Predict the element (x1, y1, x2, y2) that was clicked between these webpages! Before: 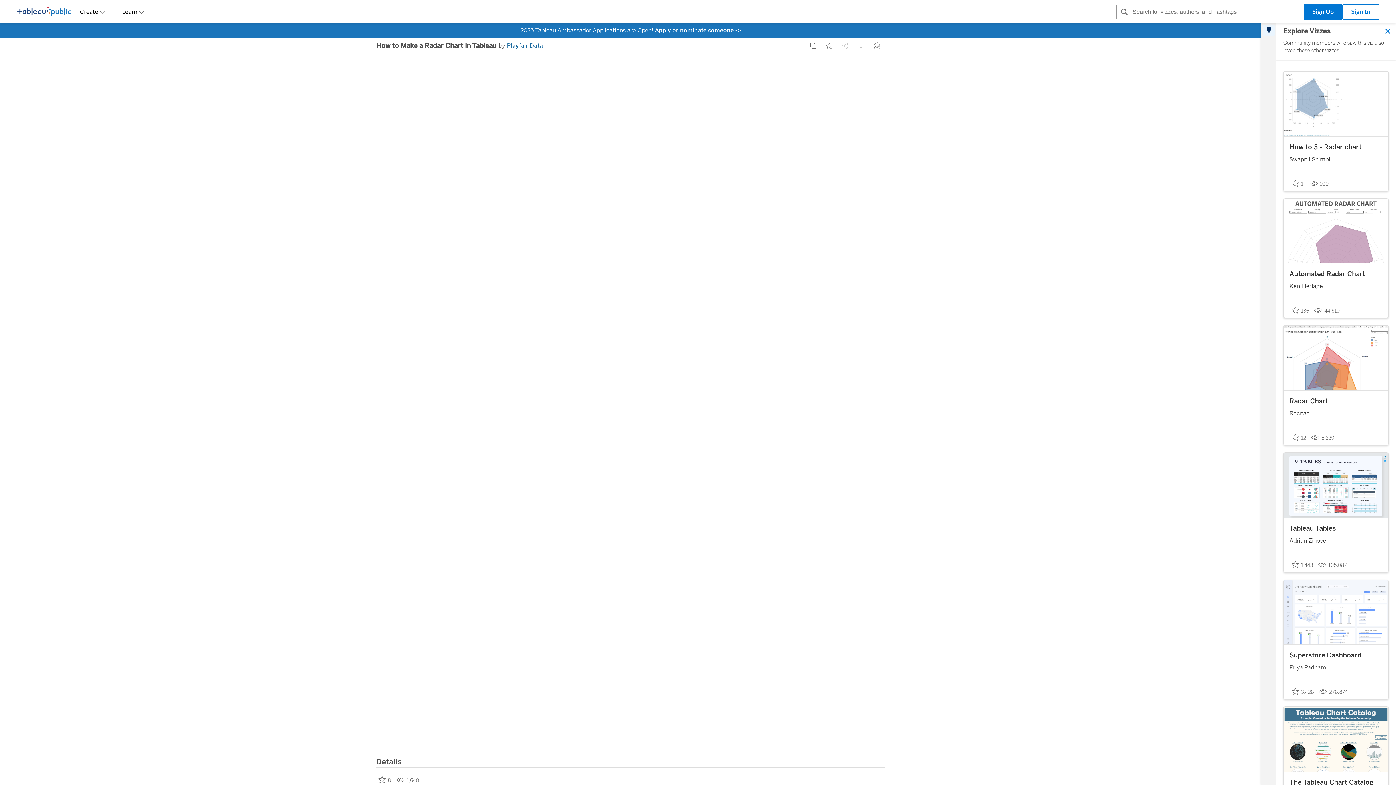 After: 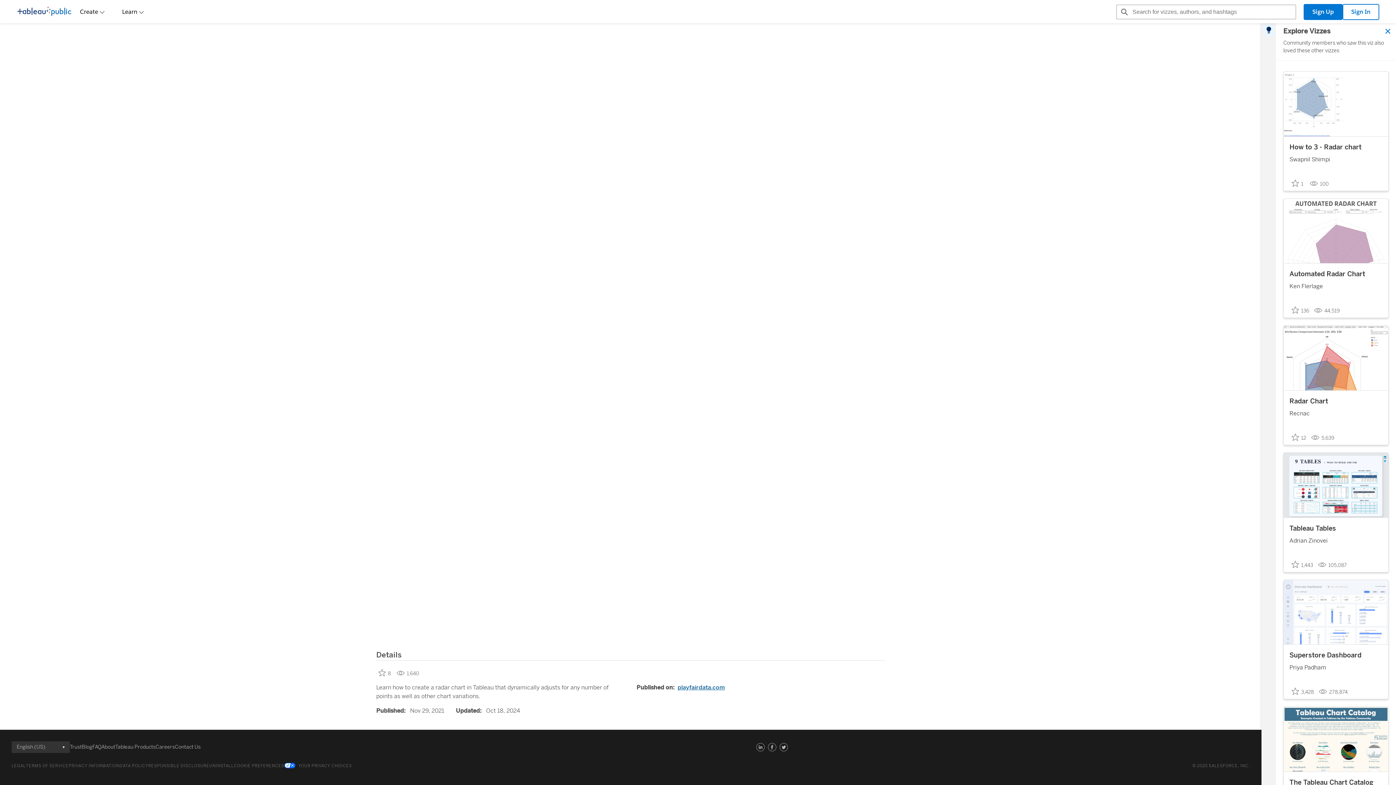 Action: bbox: (754, 741, 766, 753)